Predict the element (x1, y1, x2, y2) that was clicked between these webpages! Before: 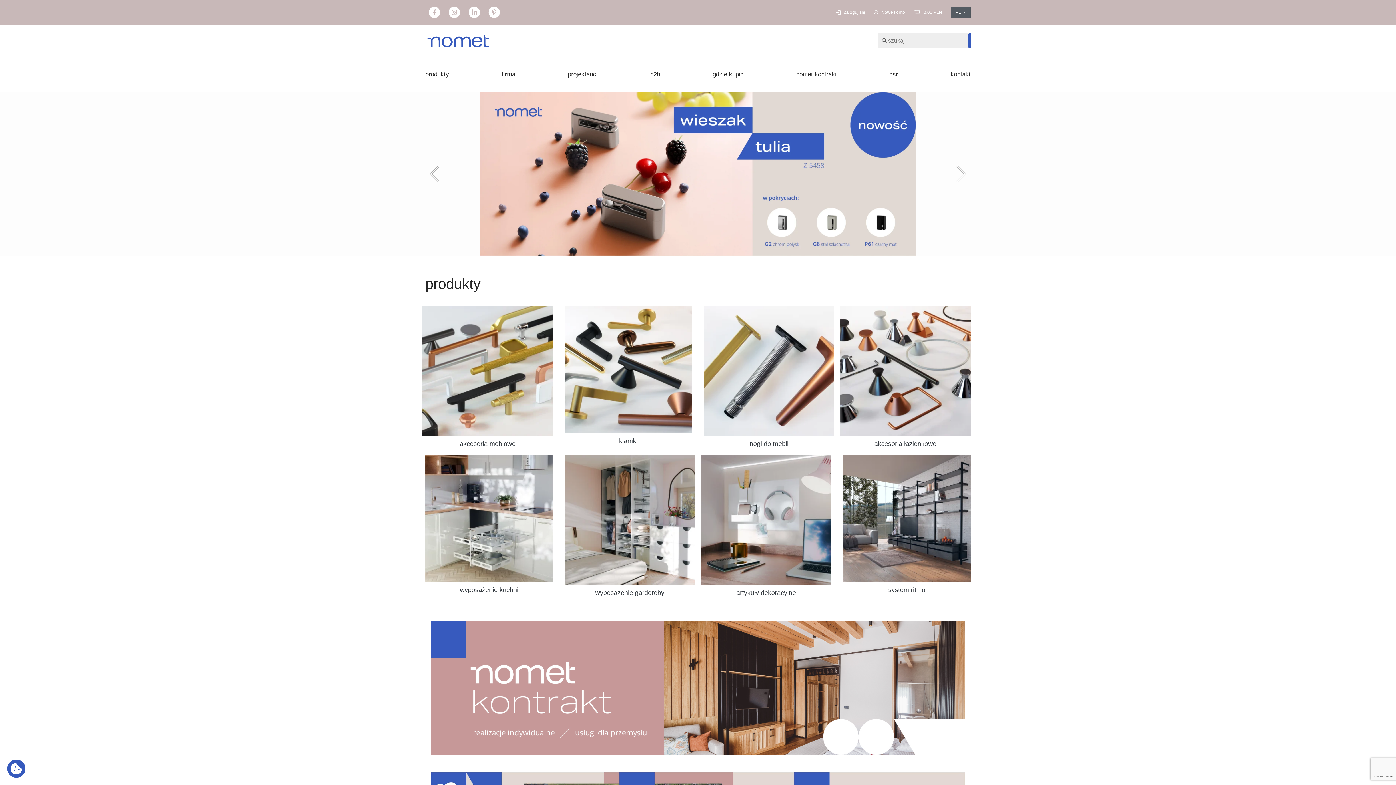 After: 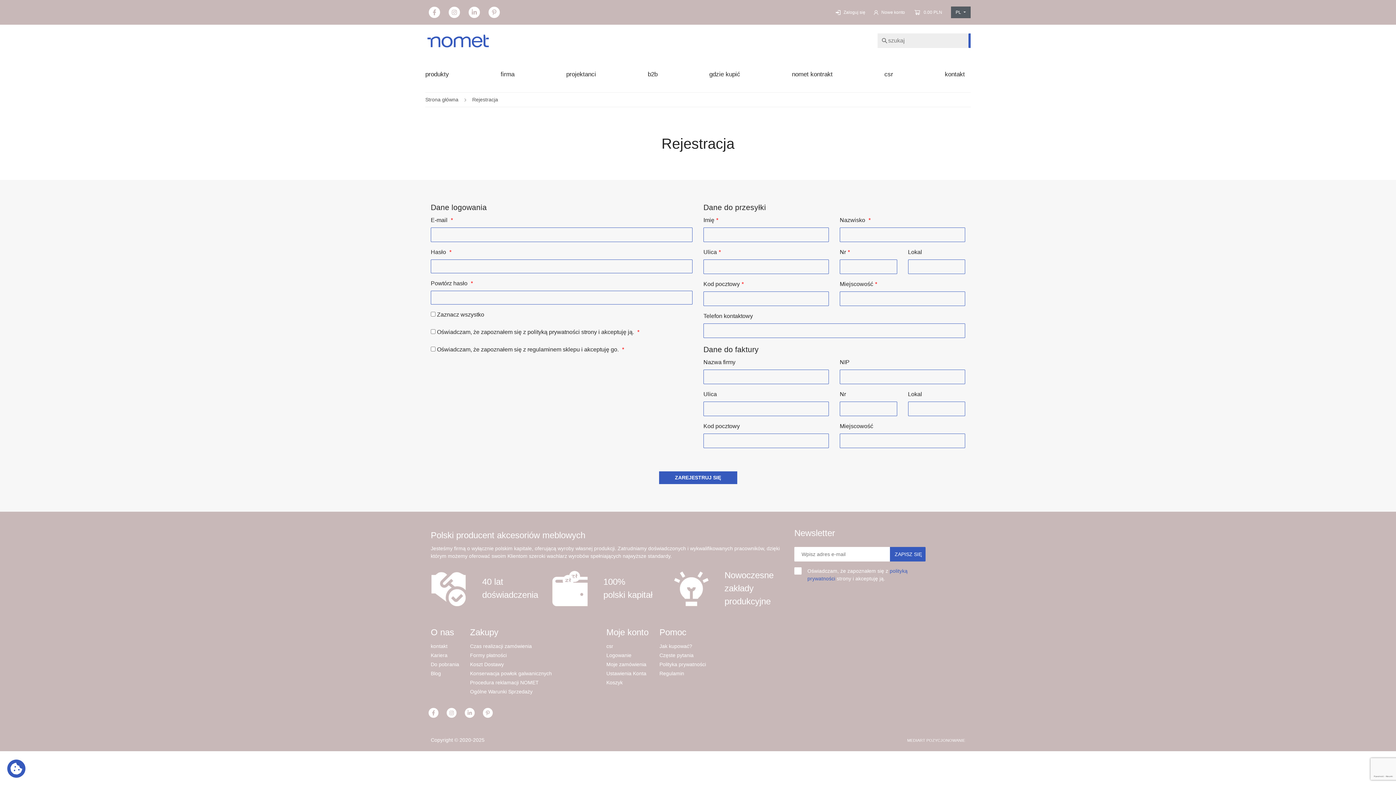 Action: bbox: (874, 9, 905, 15) label: Nowe konto